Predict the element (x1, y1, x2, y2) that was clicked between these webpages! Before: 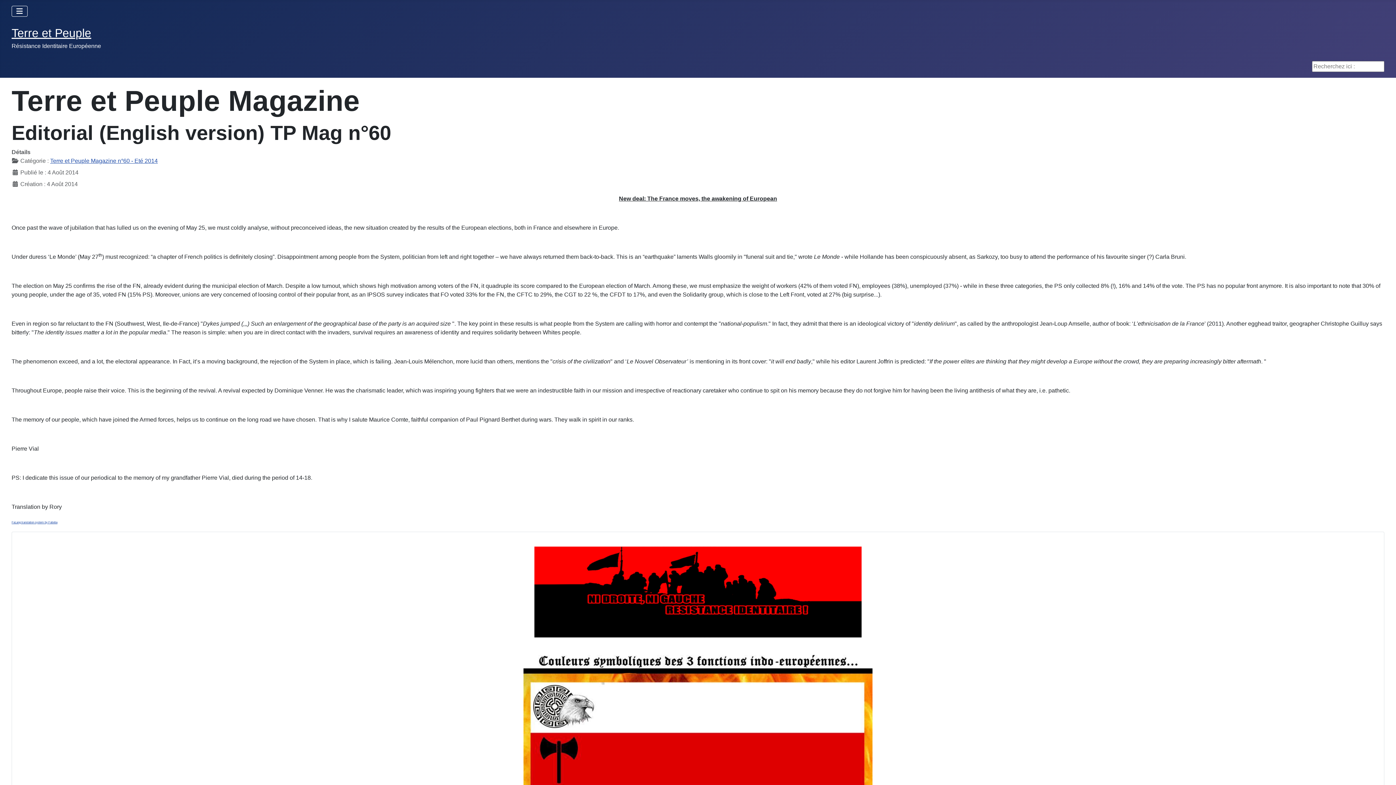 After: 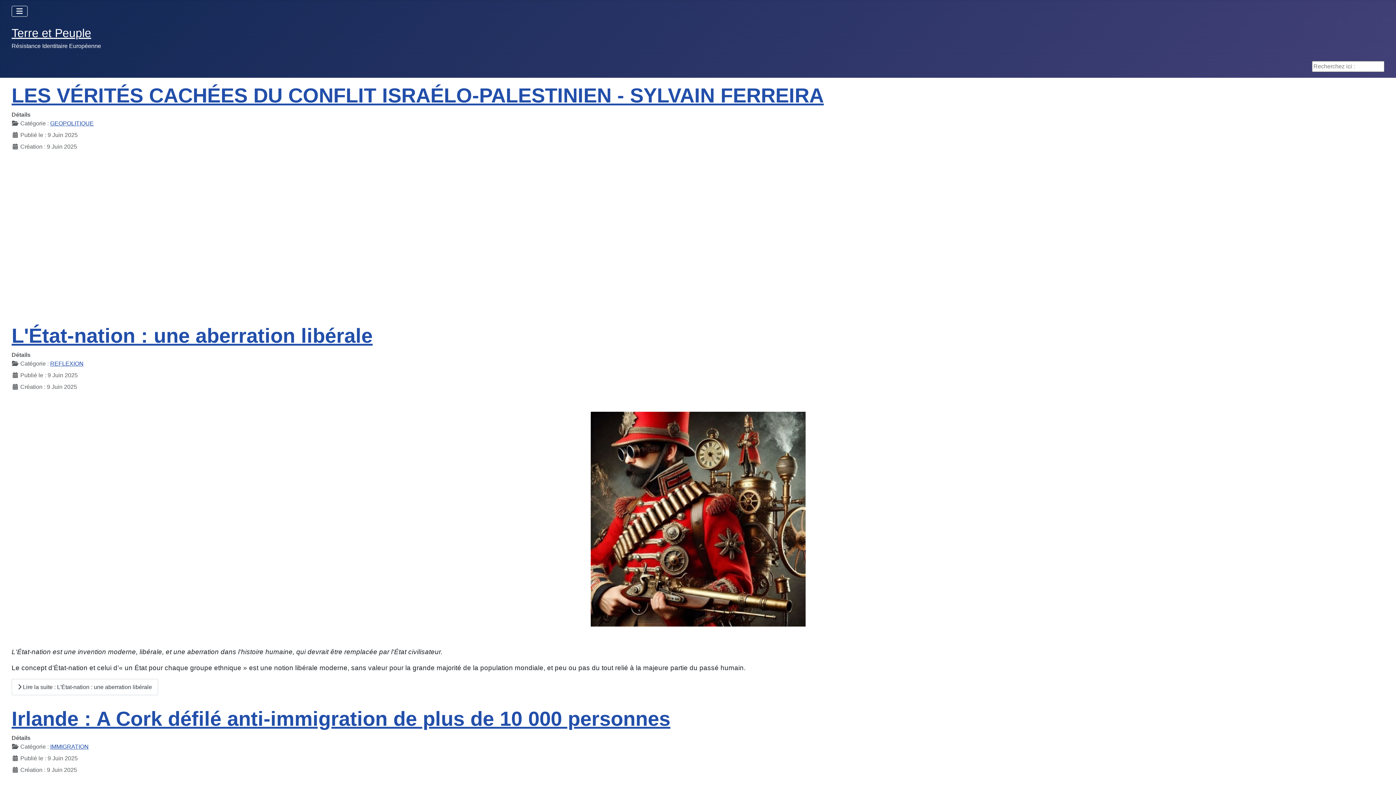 Action: bbox: (11, 26, 91, 39) label: Terre et Peuple